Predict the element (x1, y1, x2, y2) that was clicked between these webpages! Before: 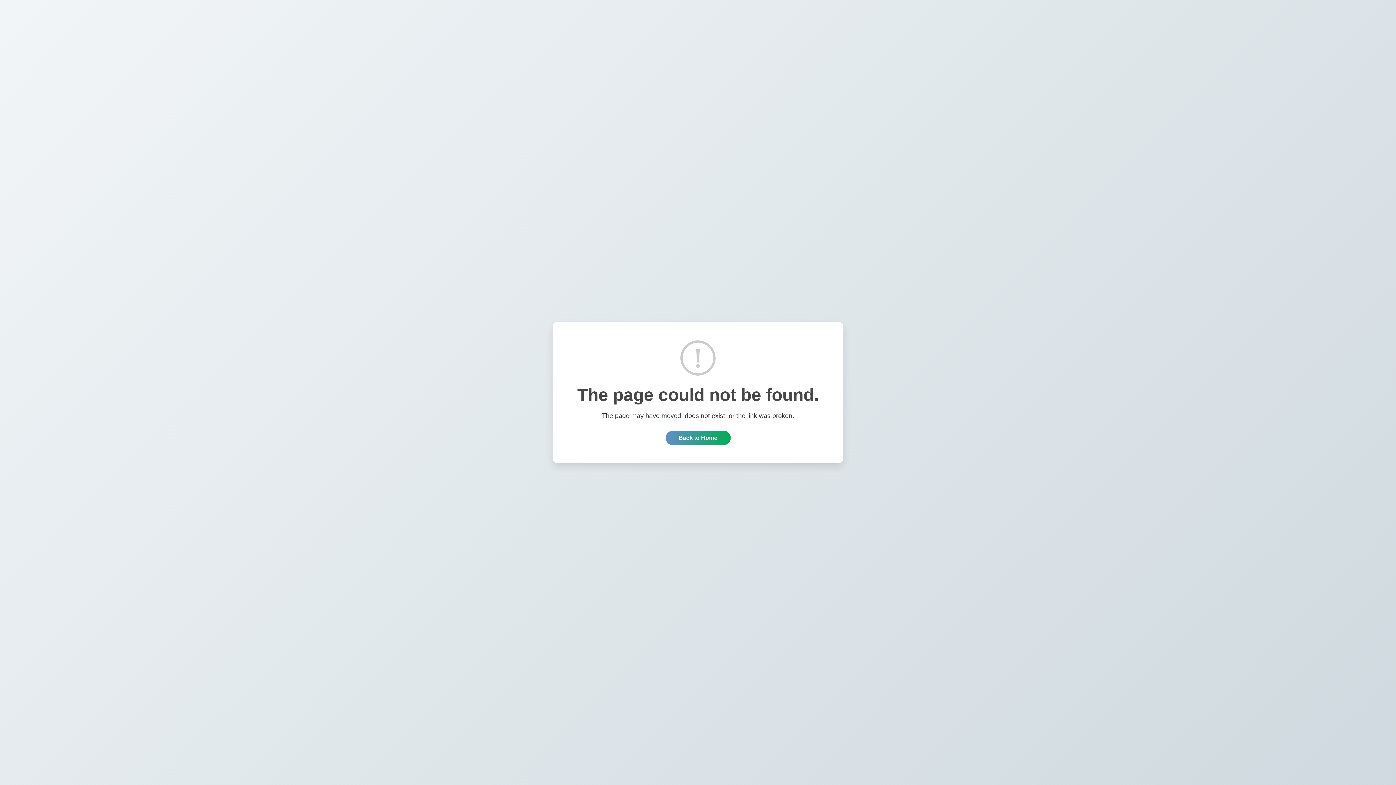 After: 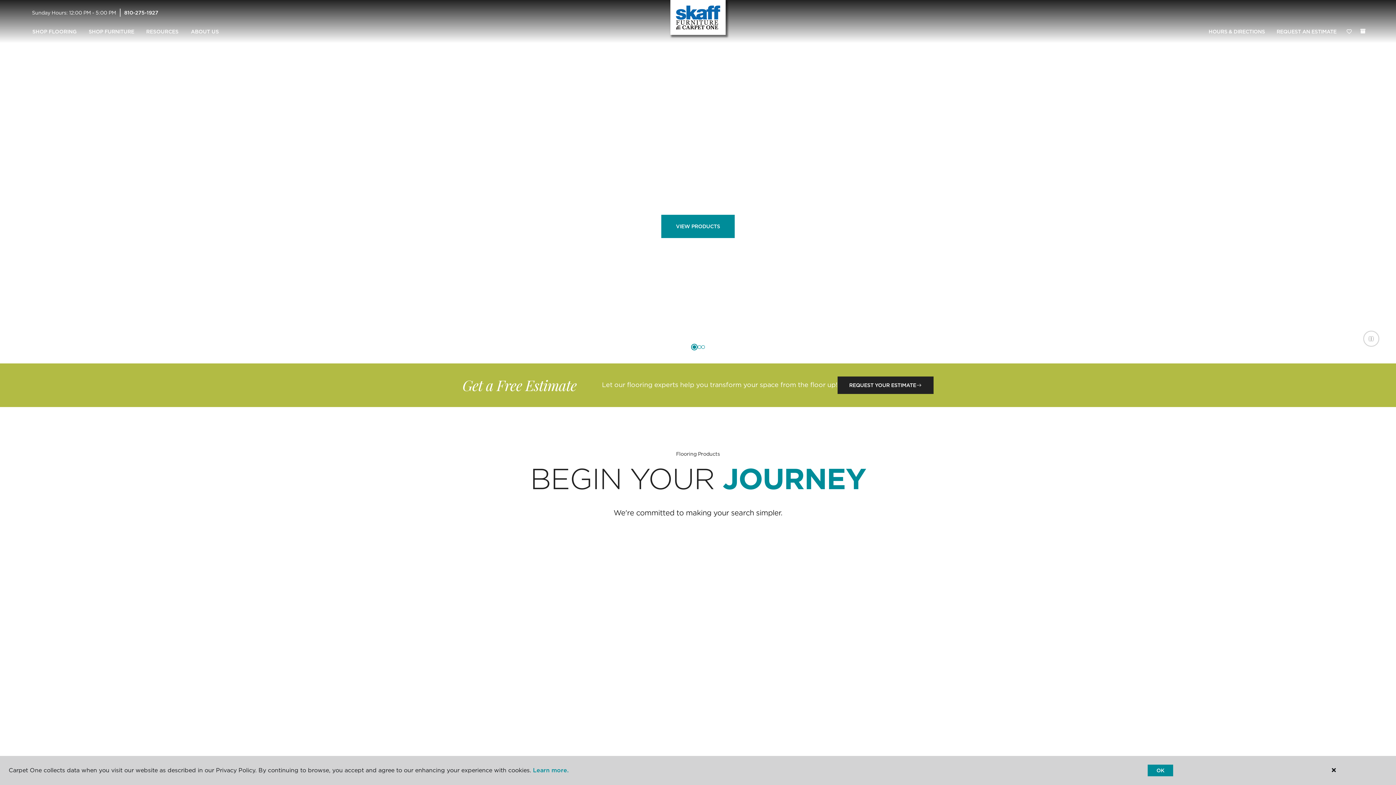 Action: label: Back to Home bbox: (665, 430, 730, 445)